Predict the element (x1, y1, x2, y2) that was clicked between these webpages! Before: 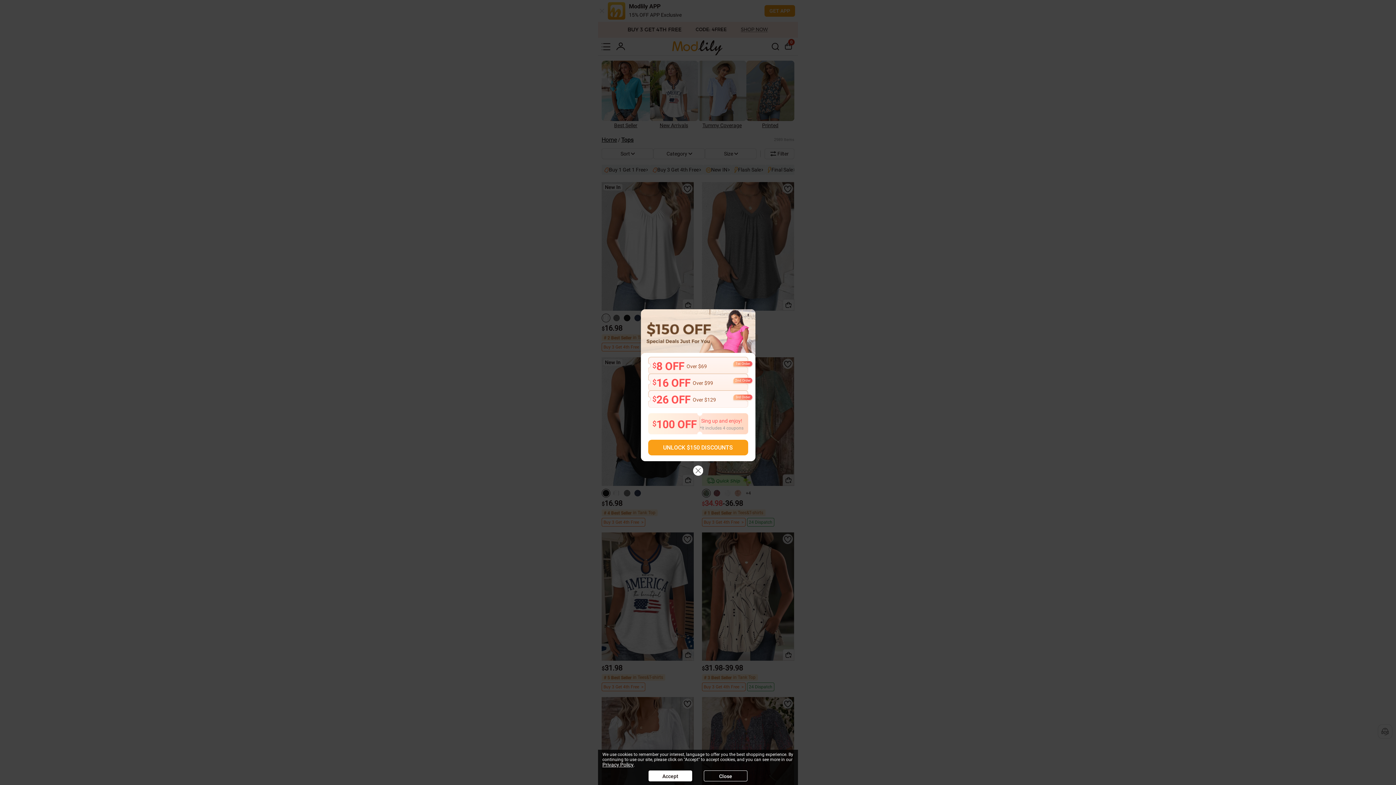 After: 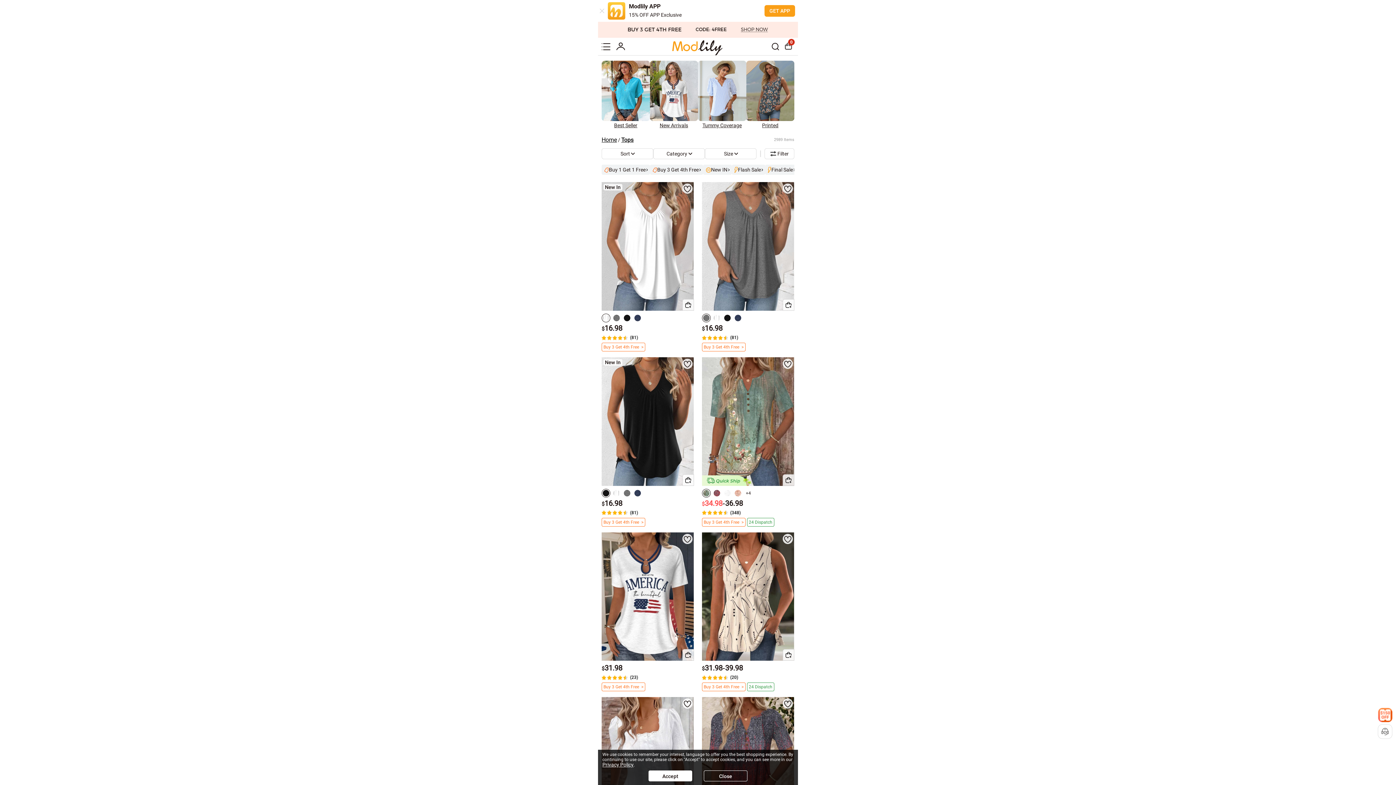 Action: bbox: (693, 465, 703, 476)